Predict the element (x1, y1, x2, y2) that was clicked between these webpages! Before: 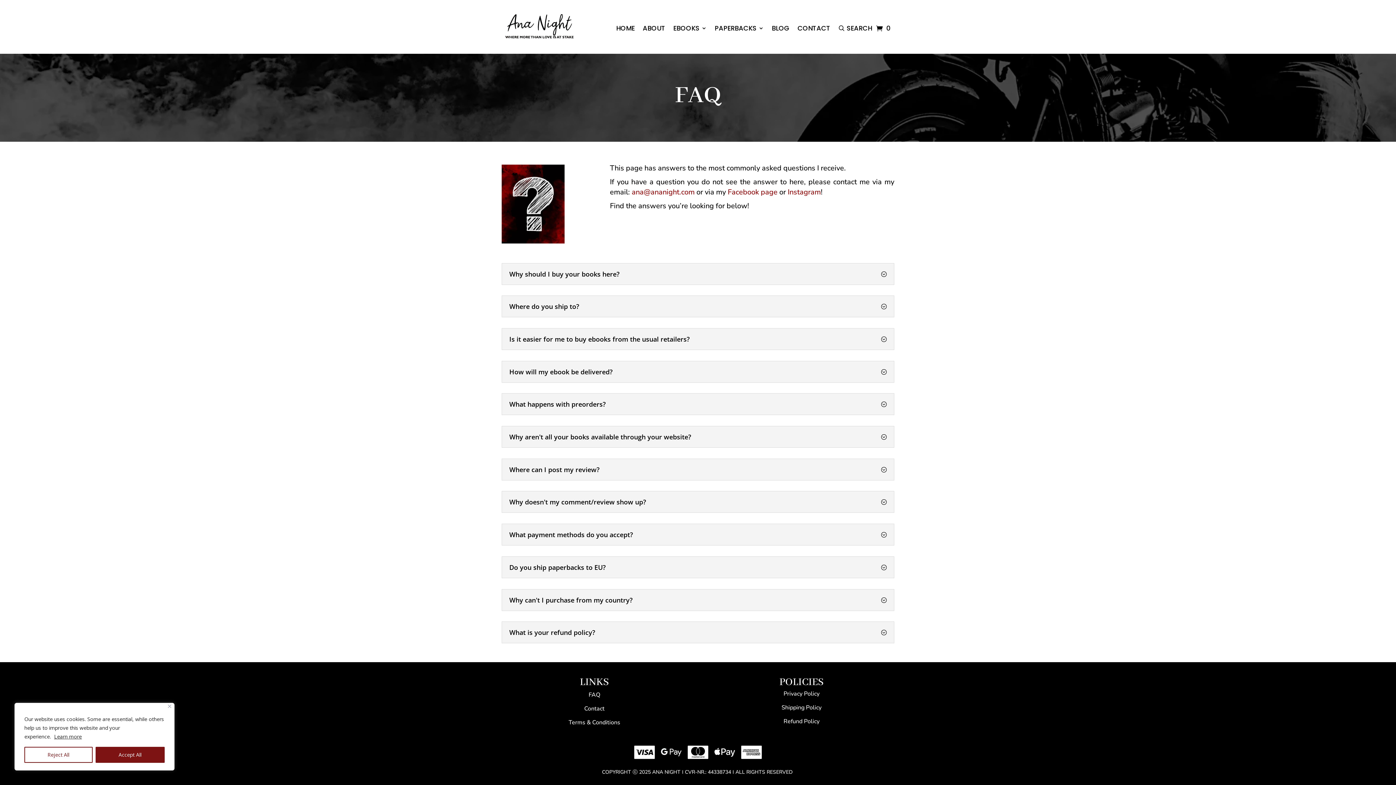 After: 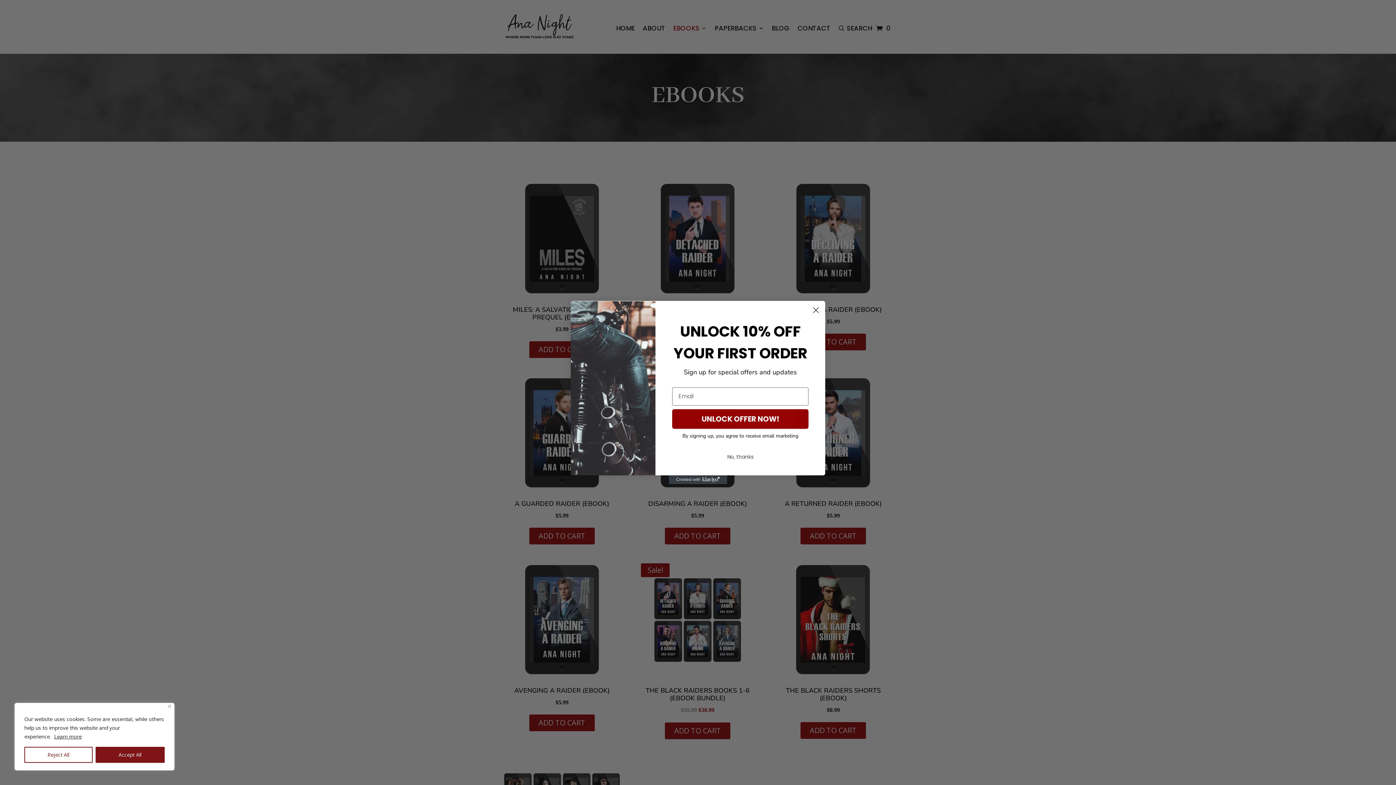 Action: bbox: (673, 8, 706, 47) label: EBOOKS